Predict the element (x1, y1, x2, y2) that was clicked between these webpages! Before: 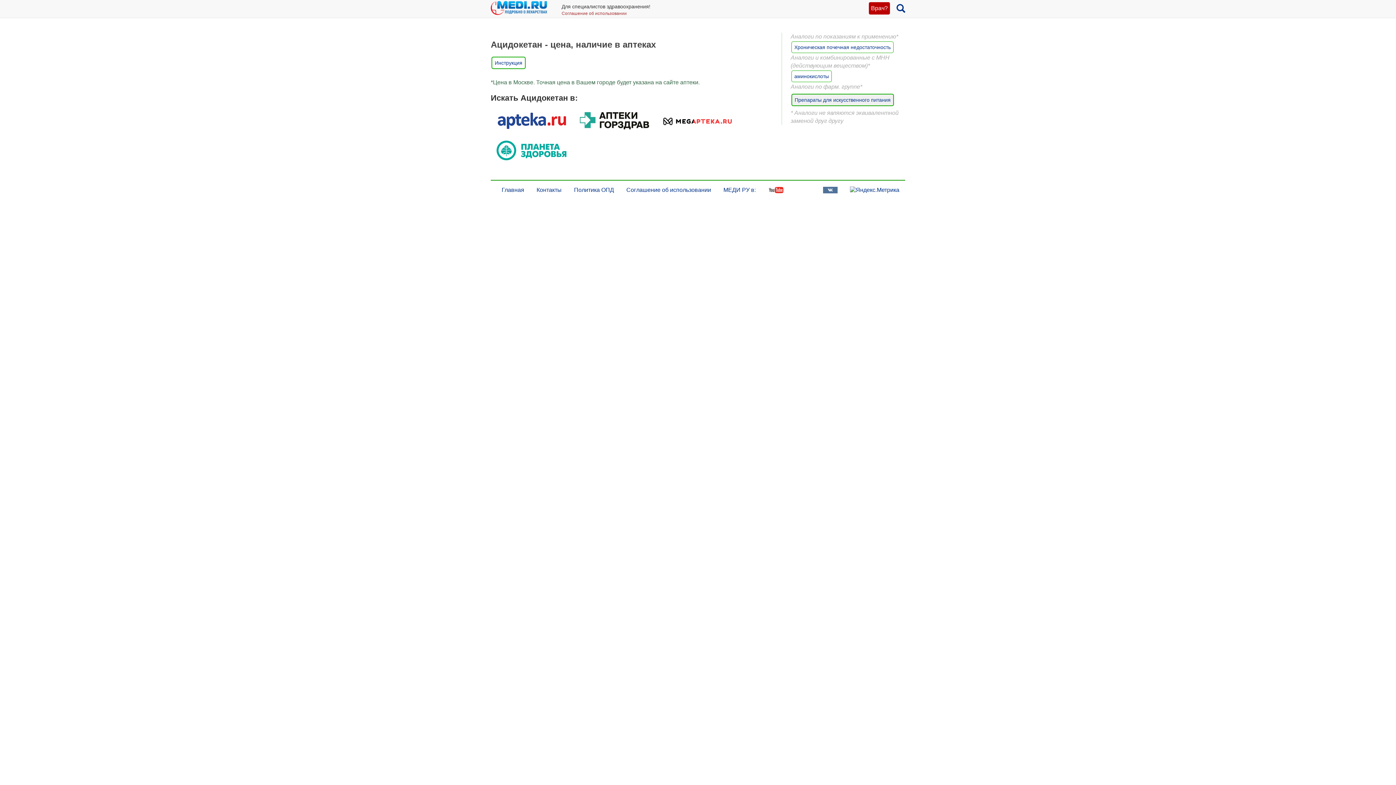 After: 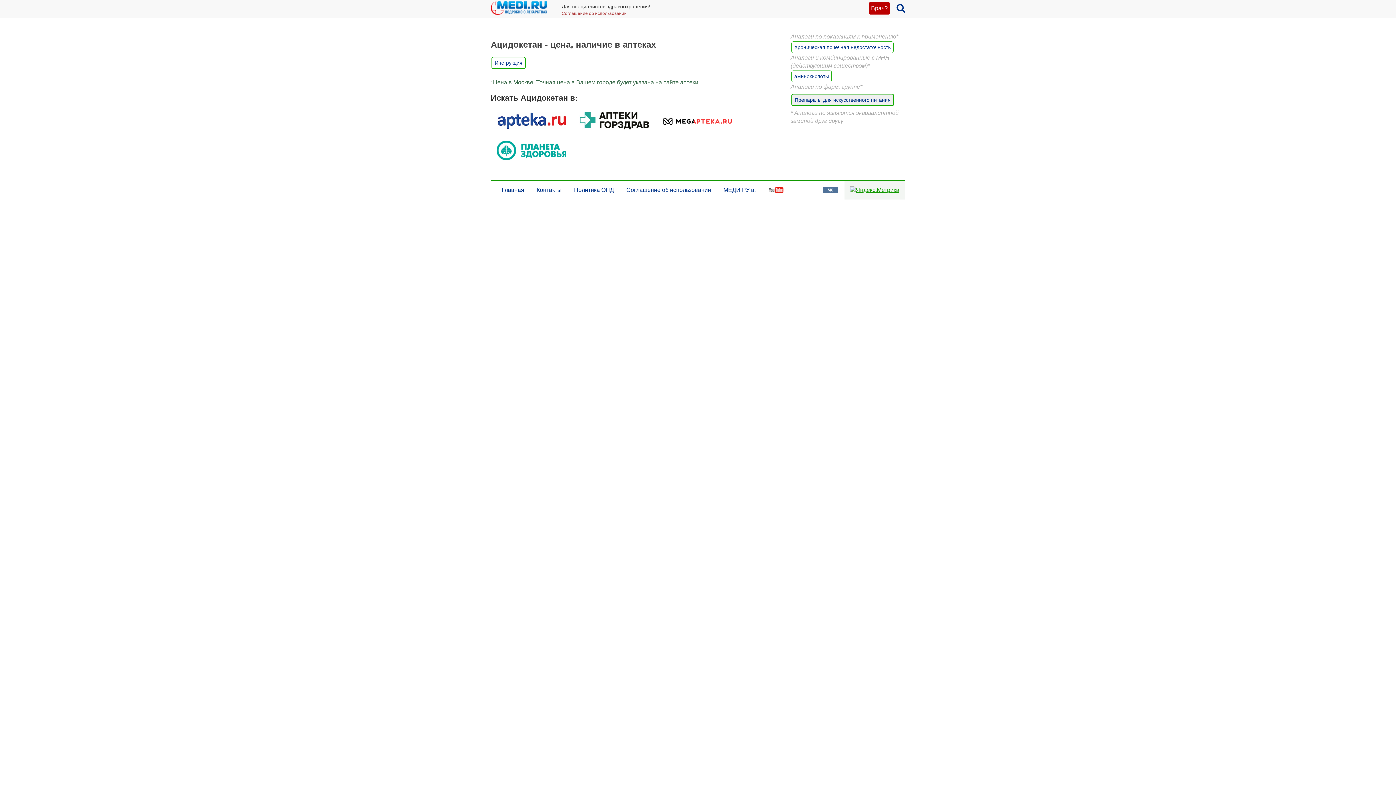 Action: bbox: (844, 180, 905, 199)